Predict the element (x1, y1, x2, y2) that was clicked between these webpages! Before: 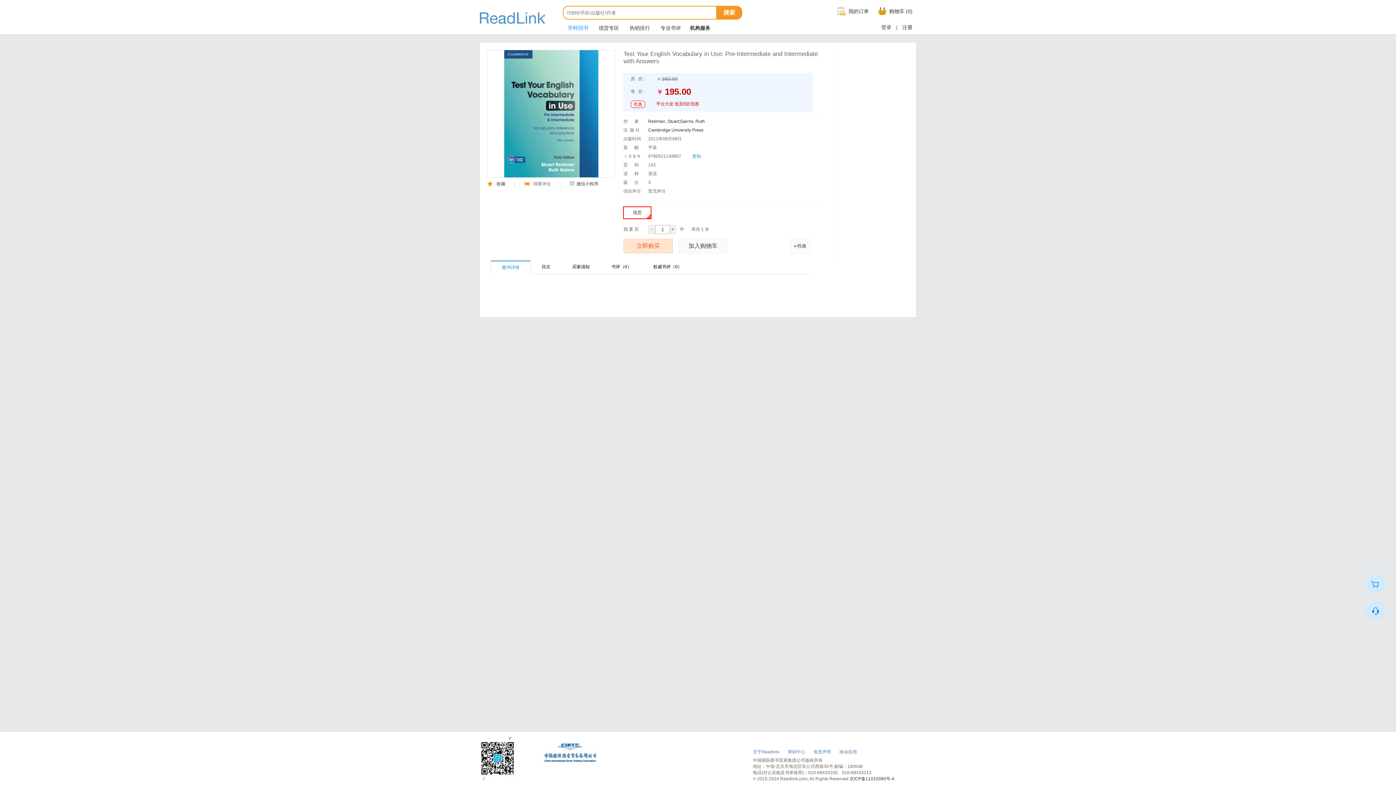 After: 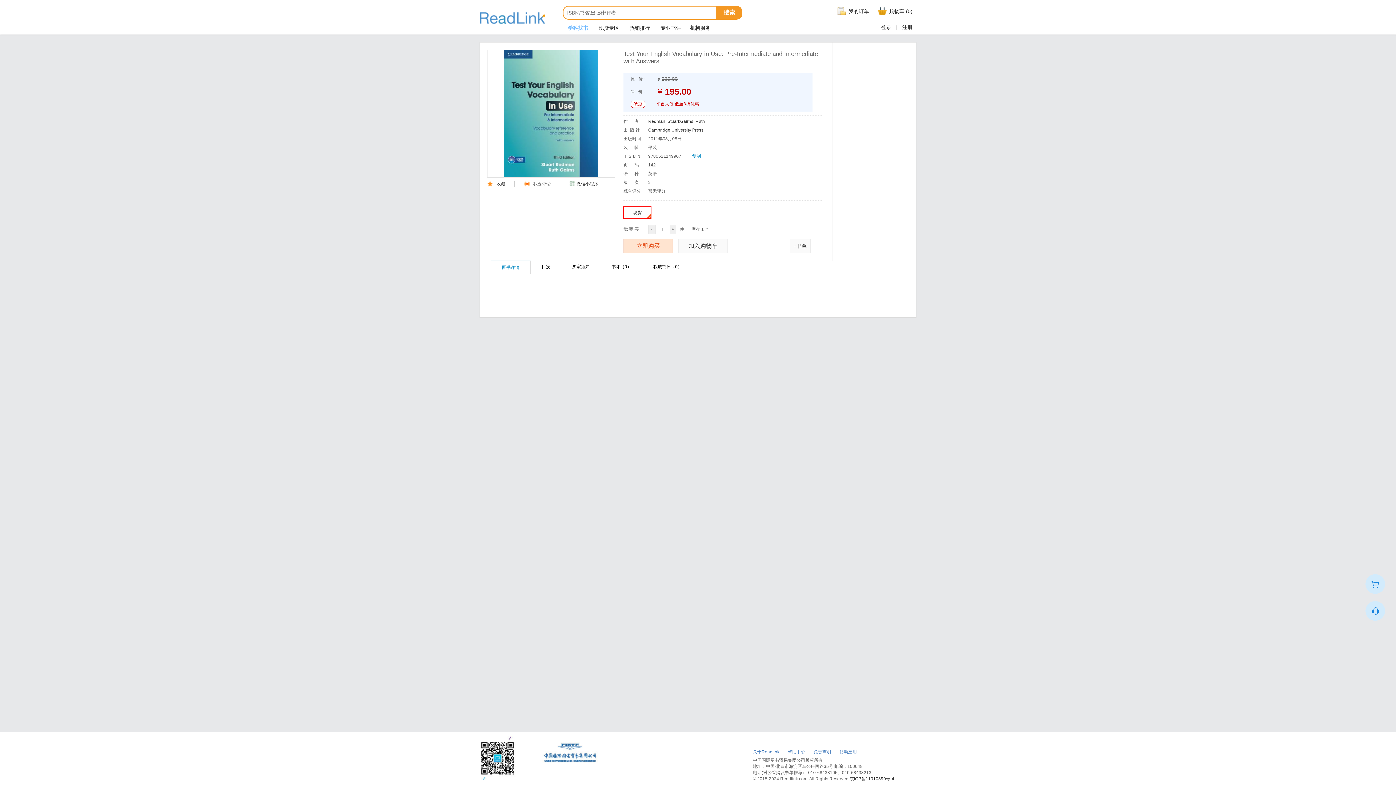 Action: bbox: (648, 118, 705, 124) label: Redman, Stuart;Gairns, Ruth